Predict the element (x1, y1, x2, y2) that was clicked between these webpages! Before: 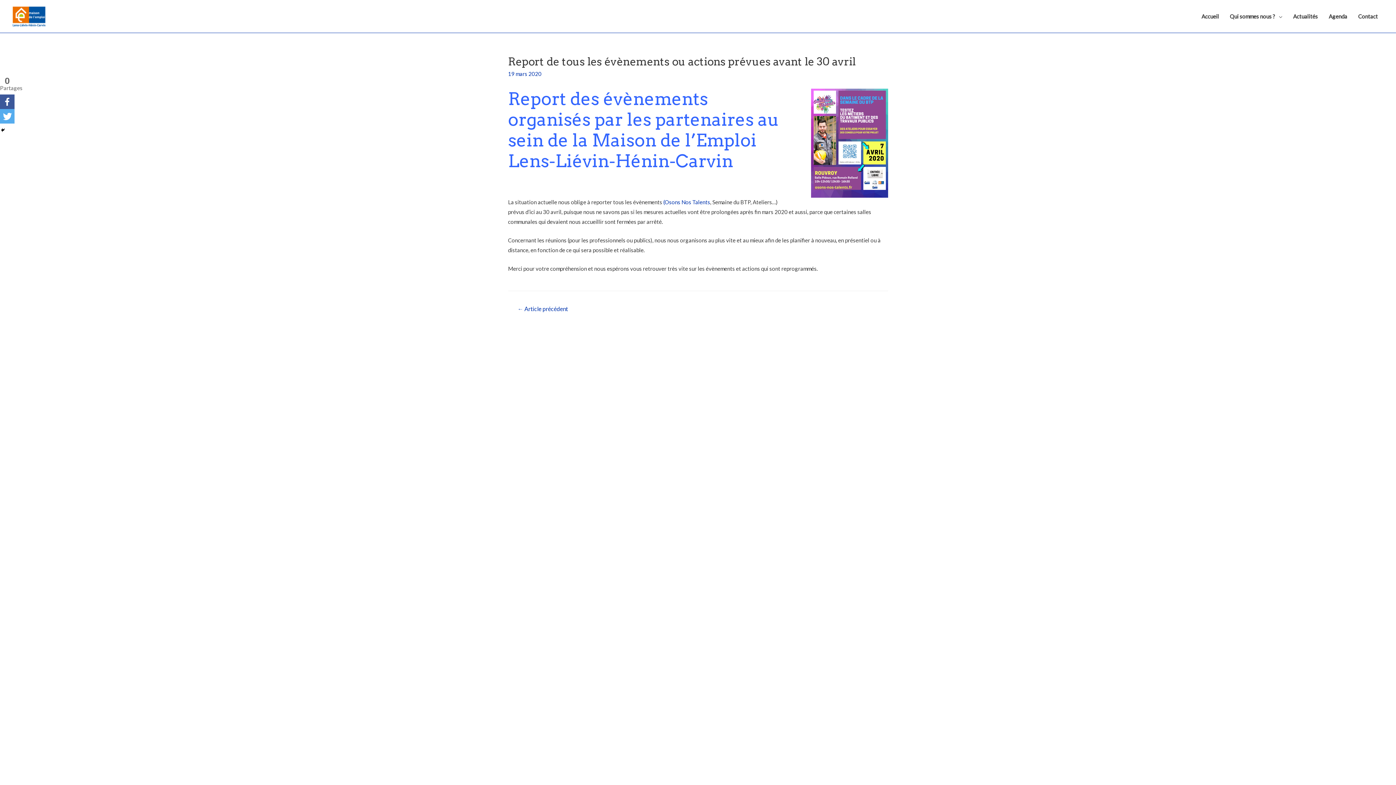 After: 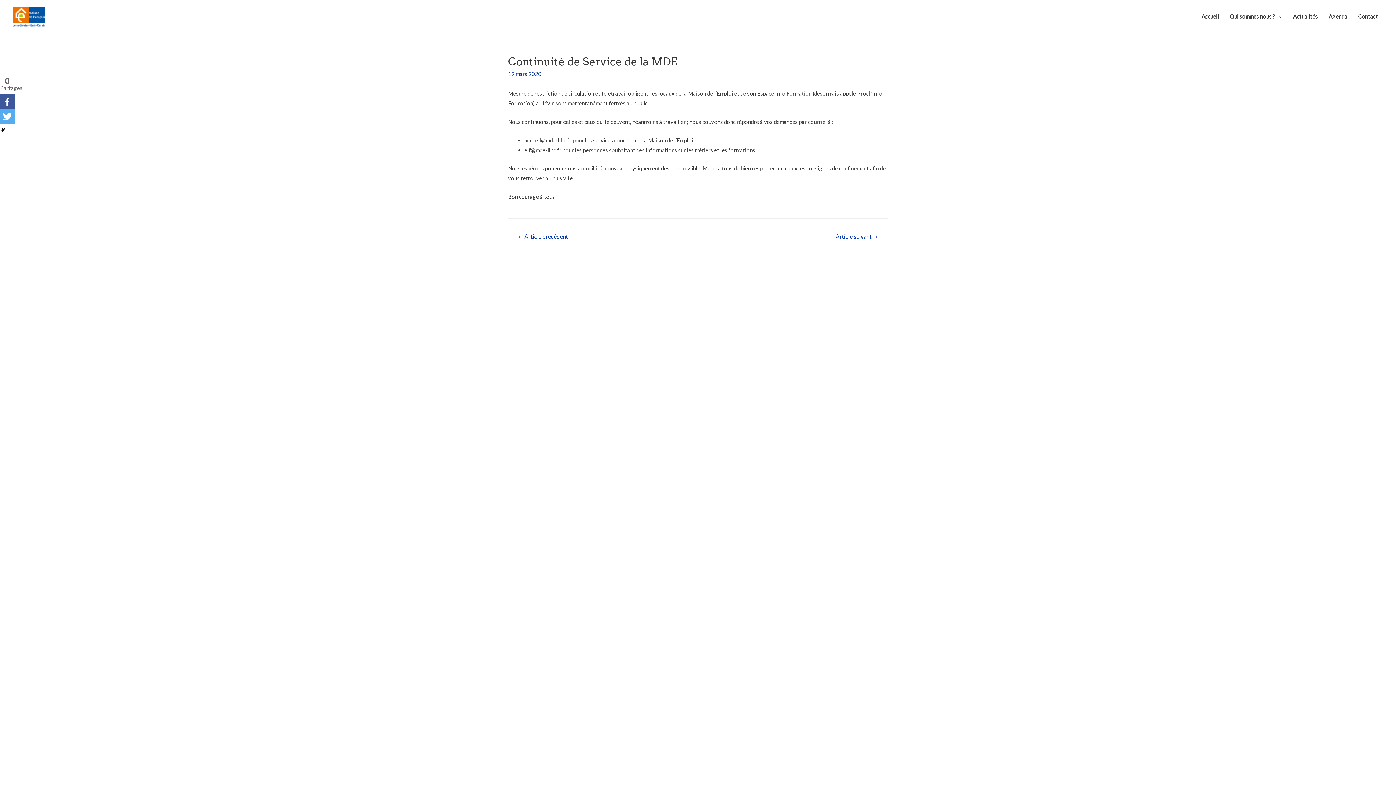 Action: bbox: (508, 302, 576, 316) label: ← Article précédent